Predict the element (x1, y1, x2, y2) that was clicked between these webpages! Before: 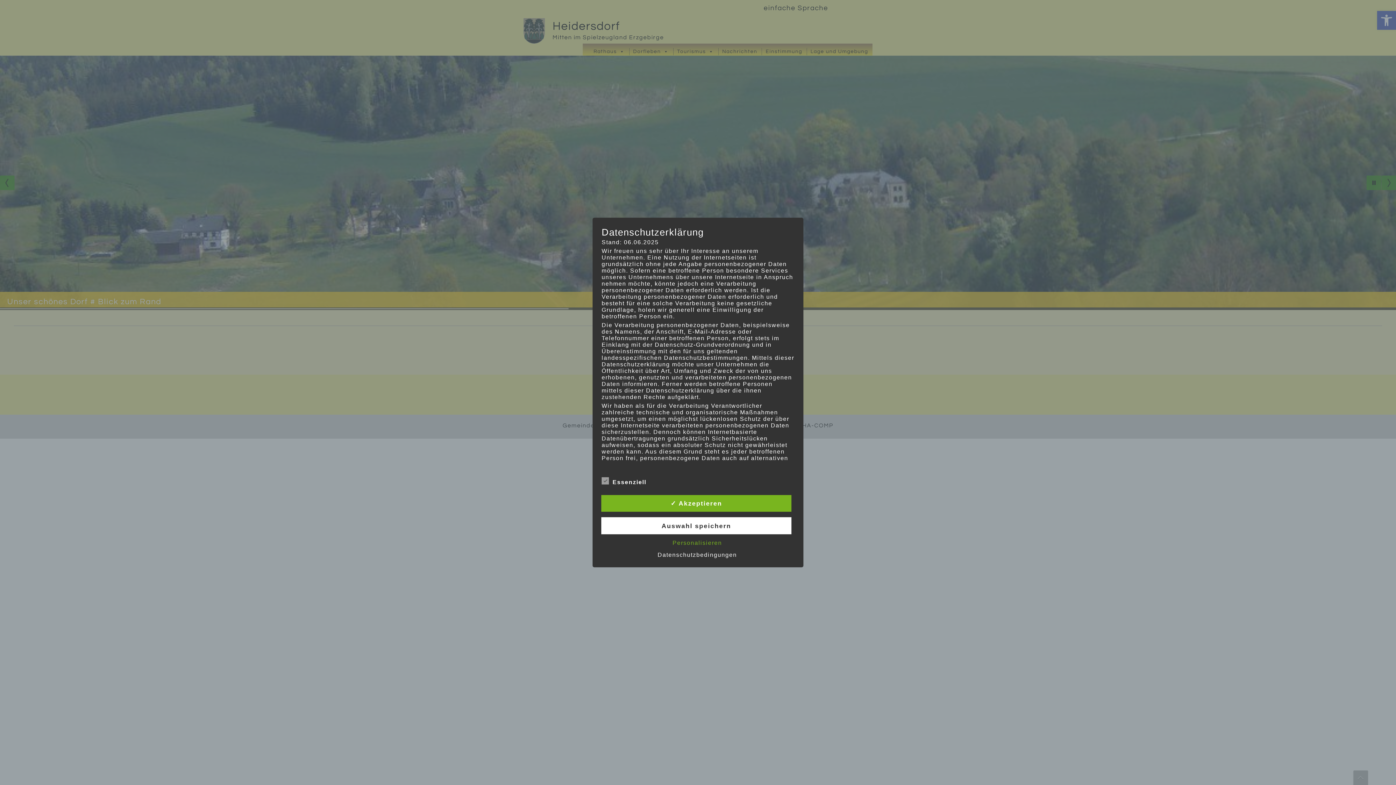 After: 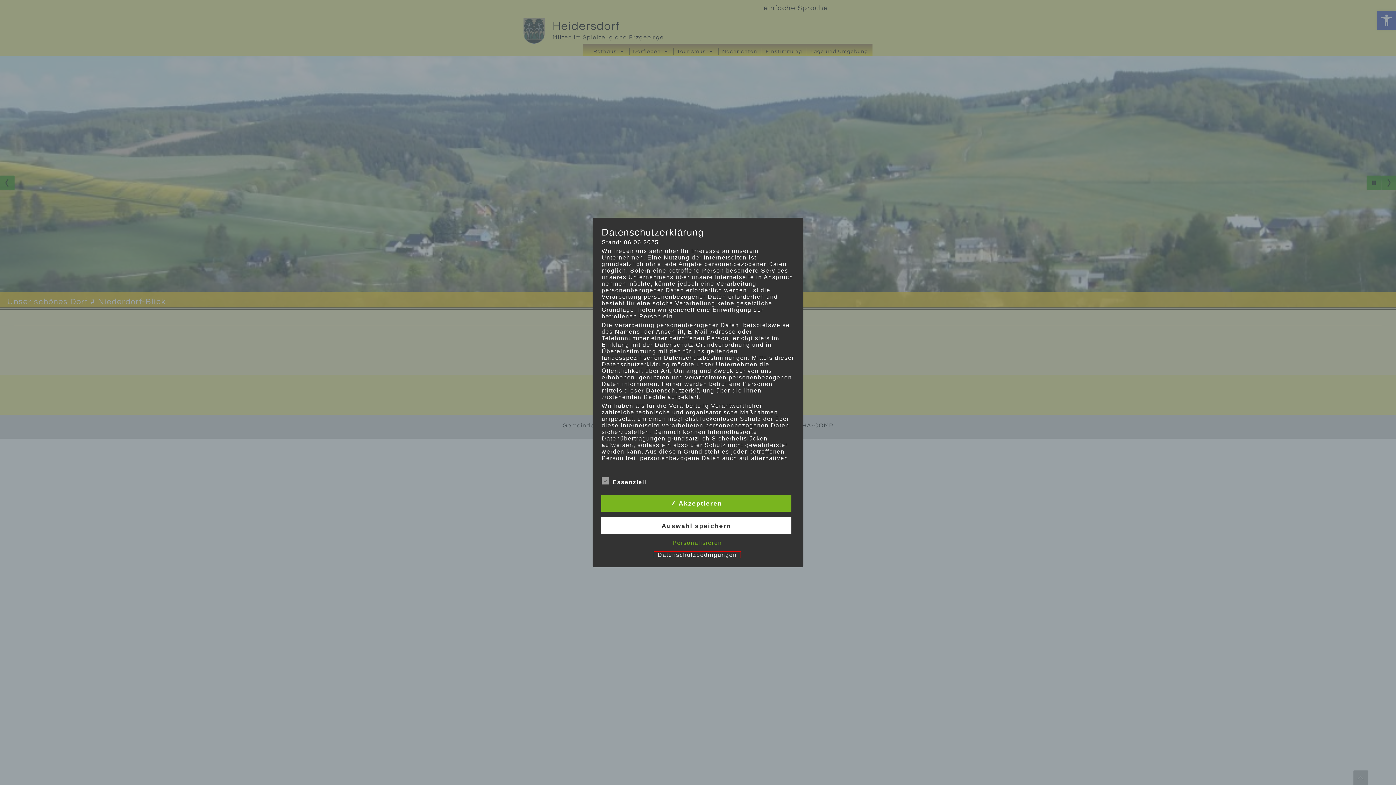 Action: label: Datenschutzbedingungen bbox: (654, 551, 740, 558)